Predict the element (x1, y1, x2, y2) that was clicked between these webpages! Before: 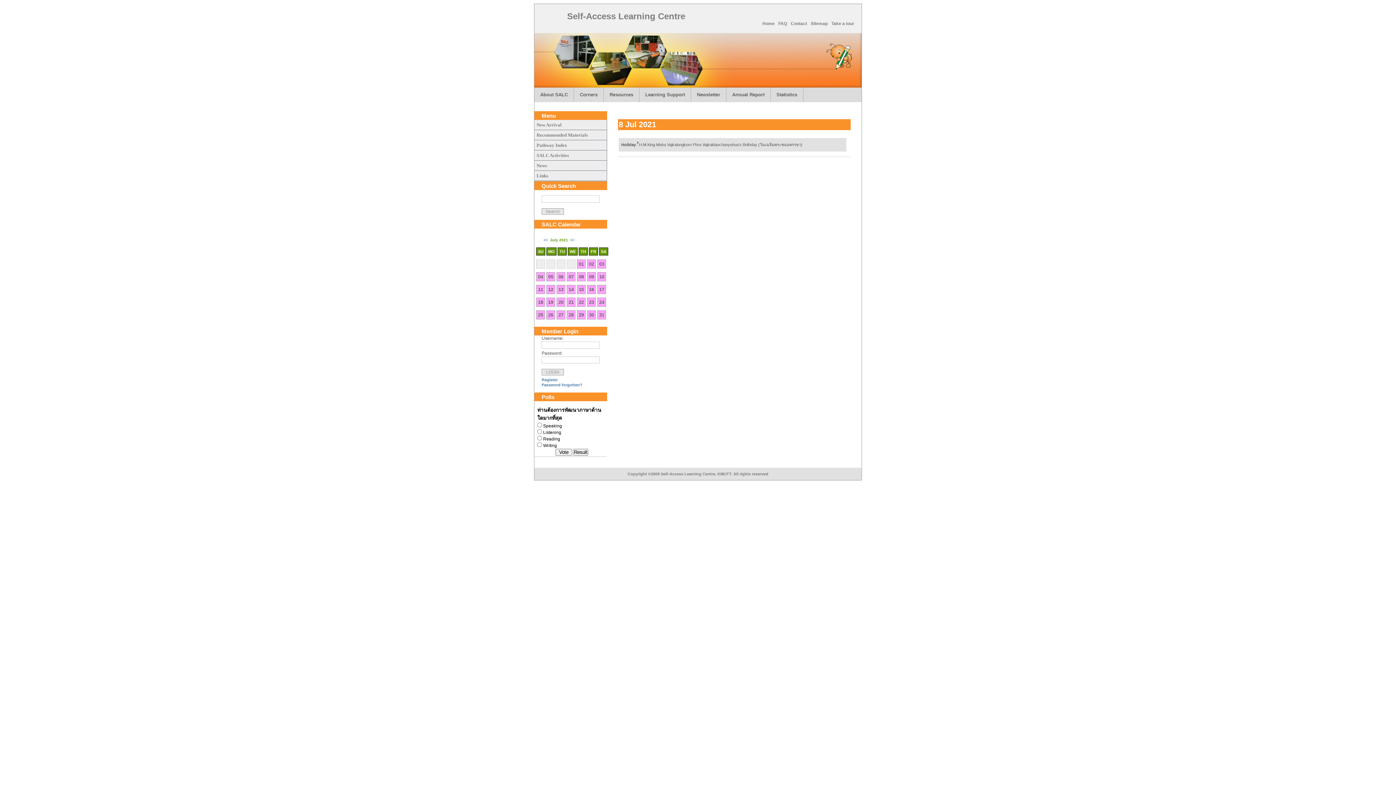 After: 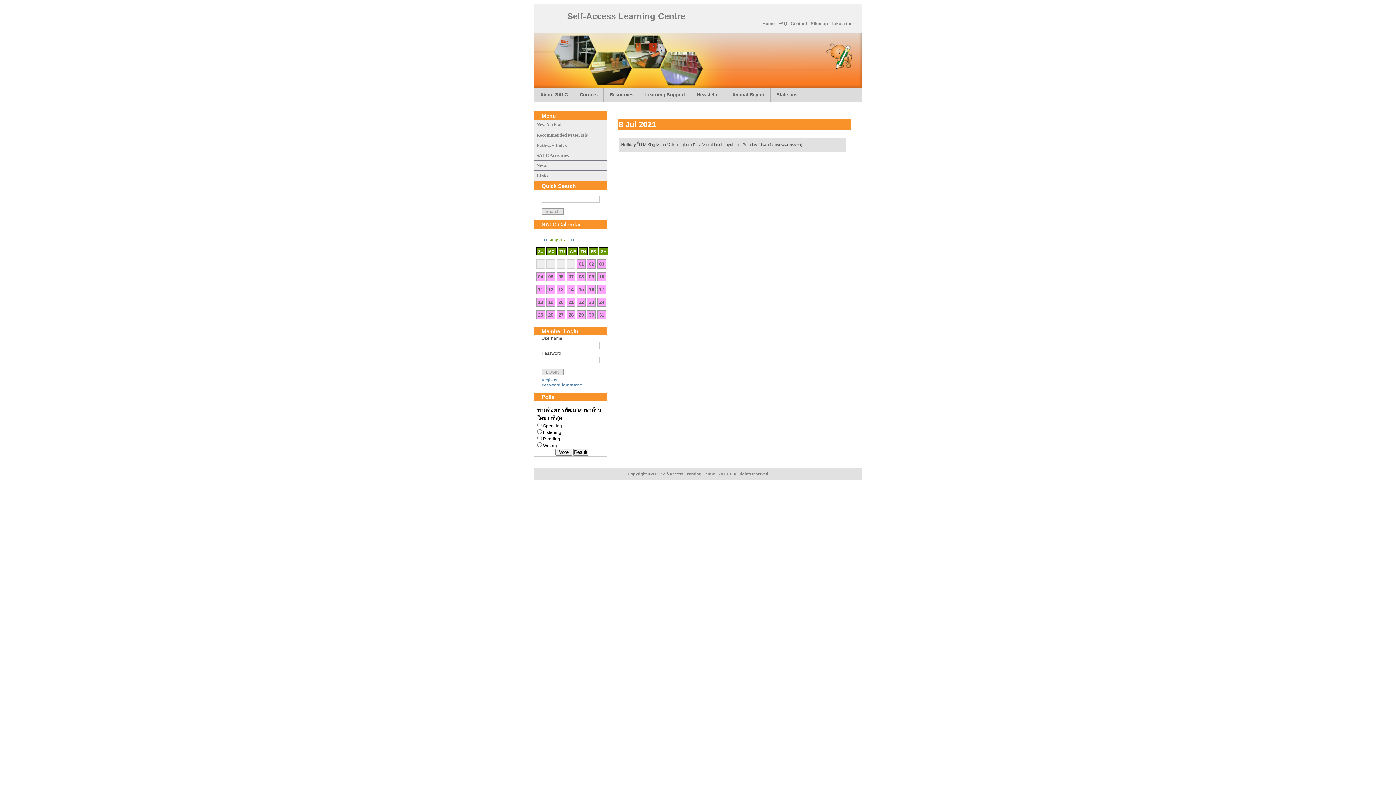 Action: bbox: (546, 259, 555, 268) label: 00